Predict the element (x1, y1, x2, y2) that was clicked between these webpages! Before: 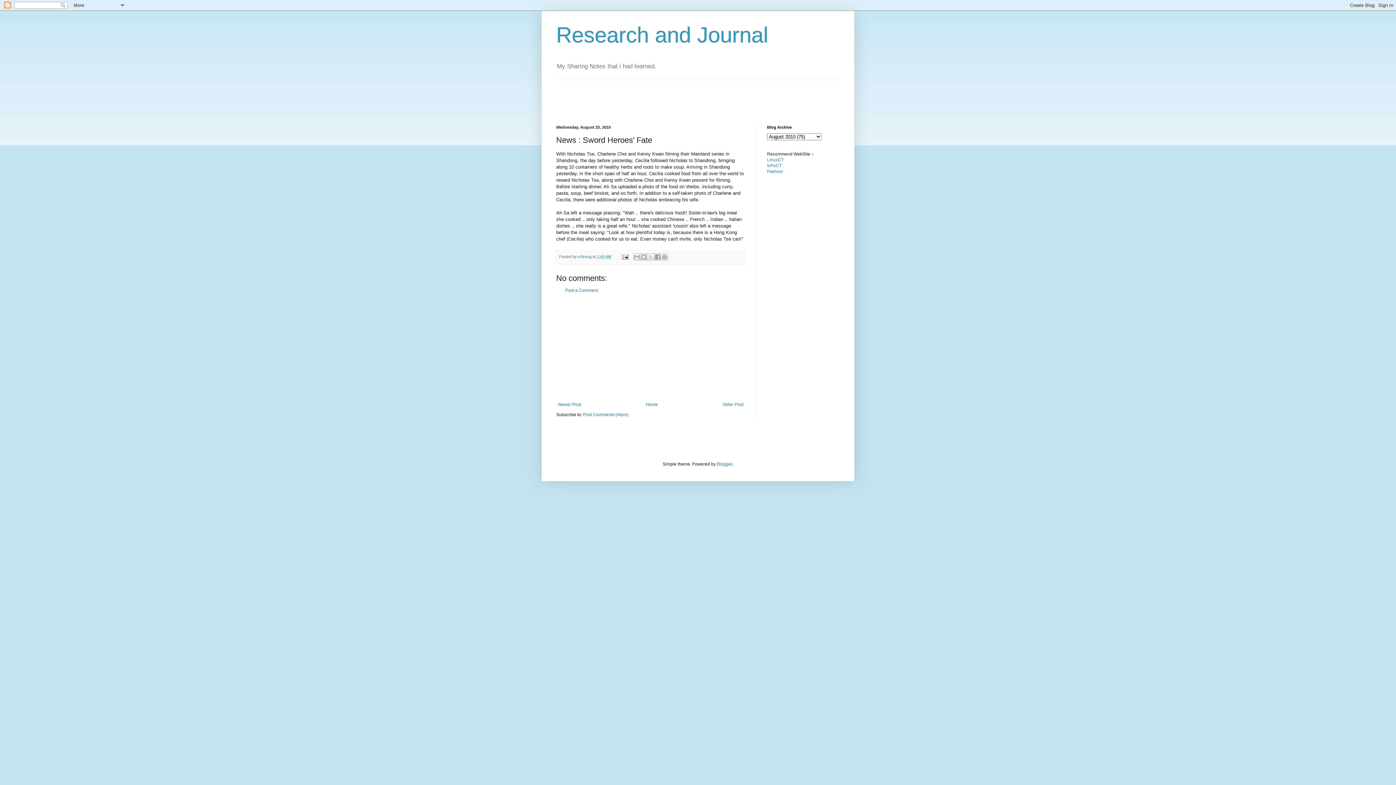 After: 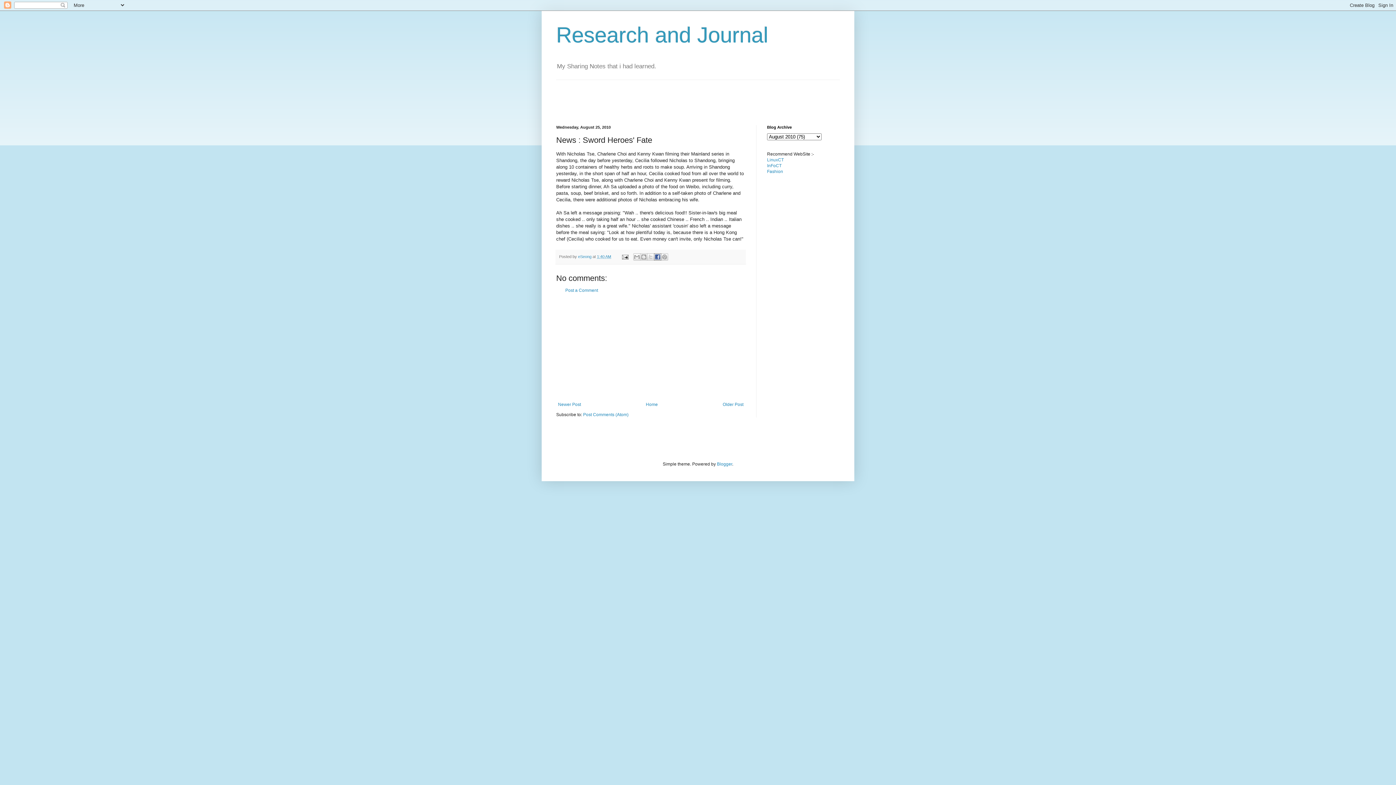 Action: bbox: (654, 253, 661, 260) label: Share to Facebook